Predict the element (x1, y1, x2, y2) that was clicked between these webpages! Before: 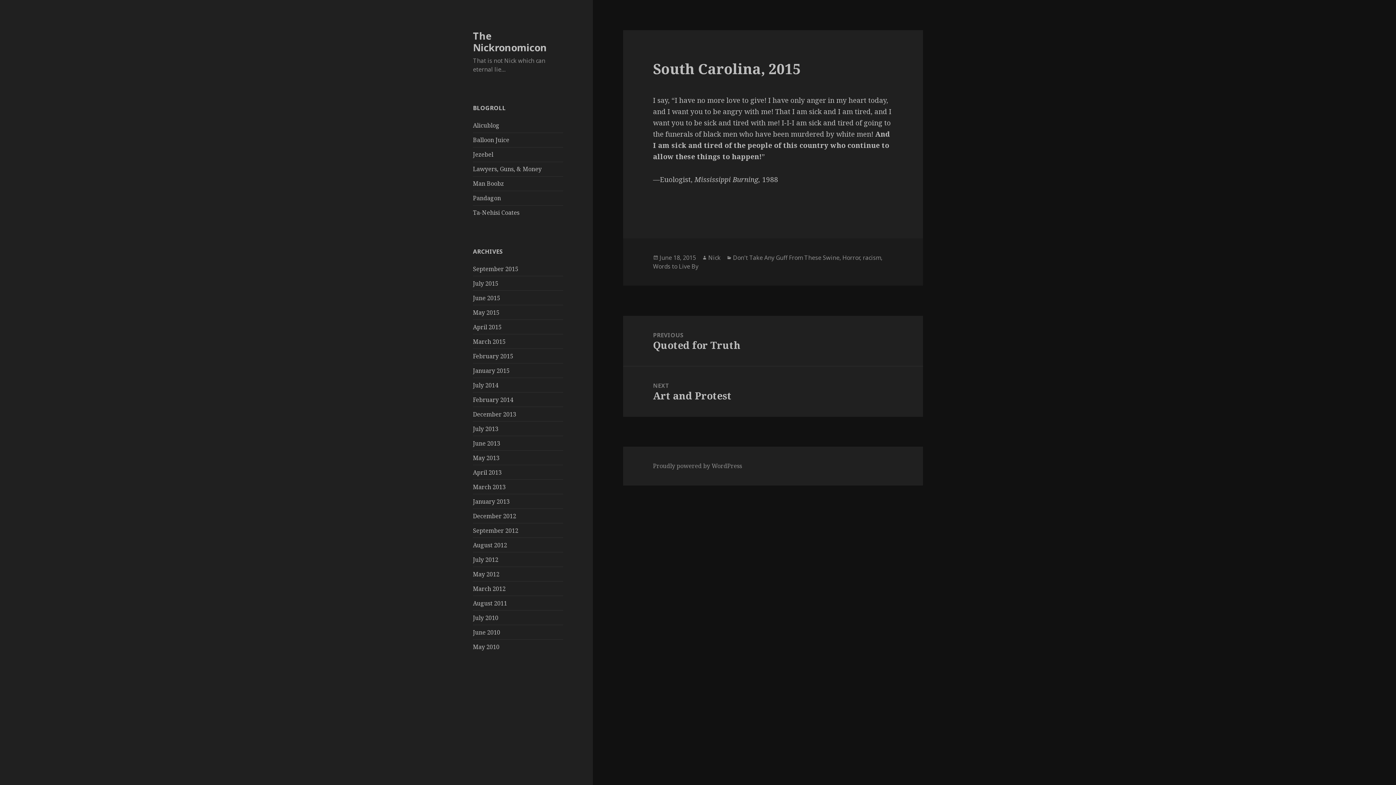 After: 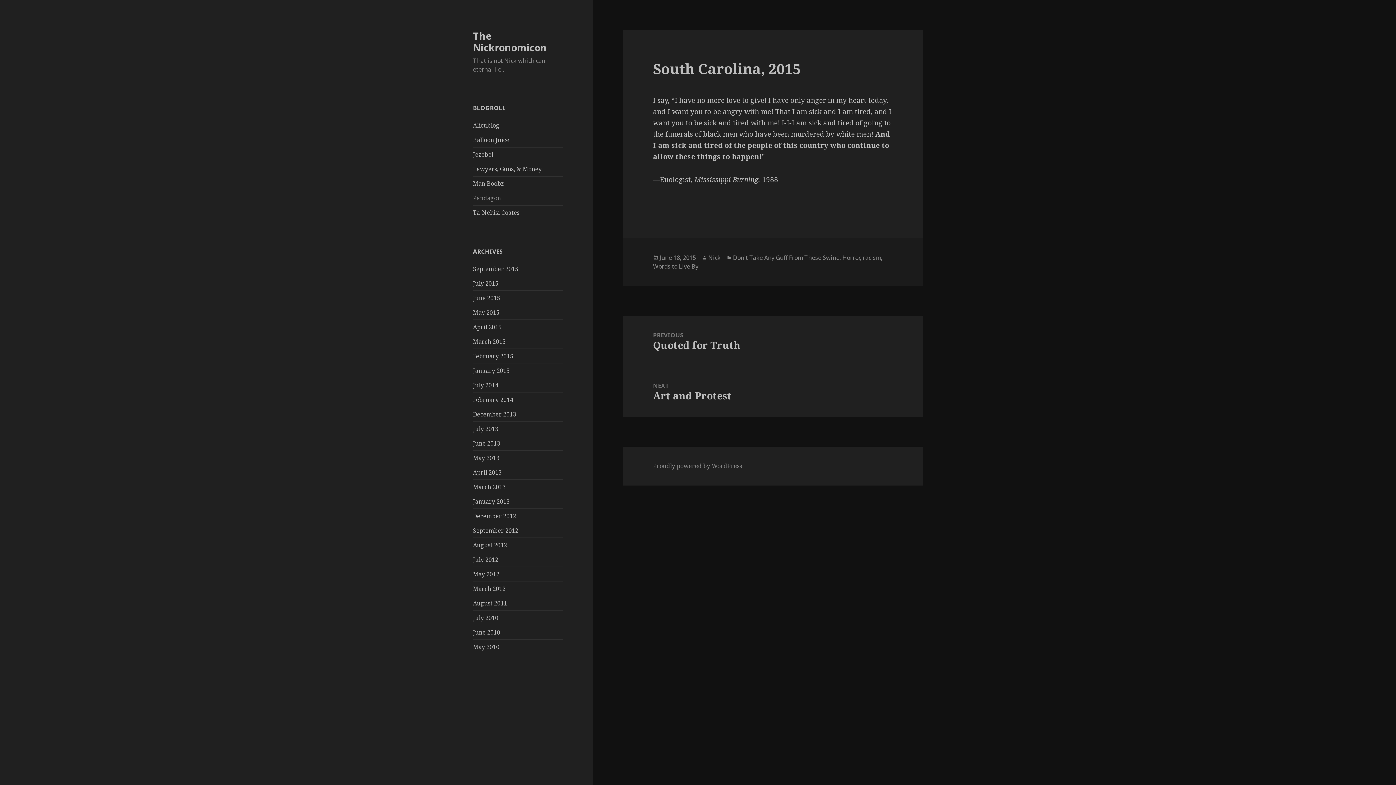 Action: bbox: (473, 194, 501, 202) label: Pandagon